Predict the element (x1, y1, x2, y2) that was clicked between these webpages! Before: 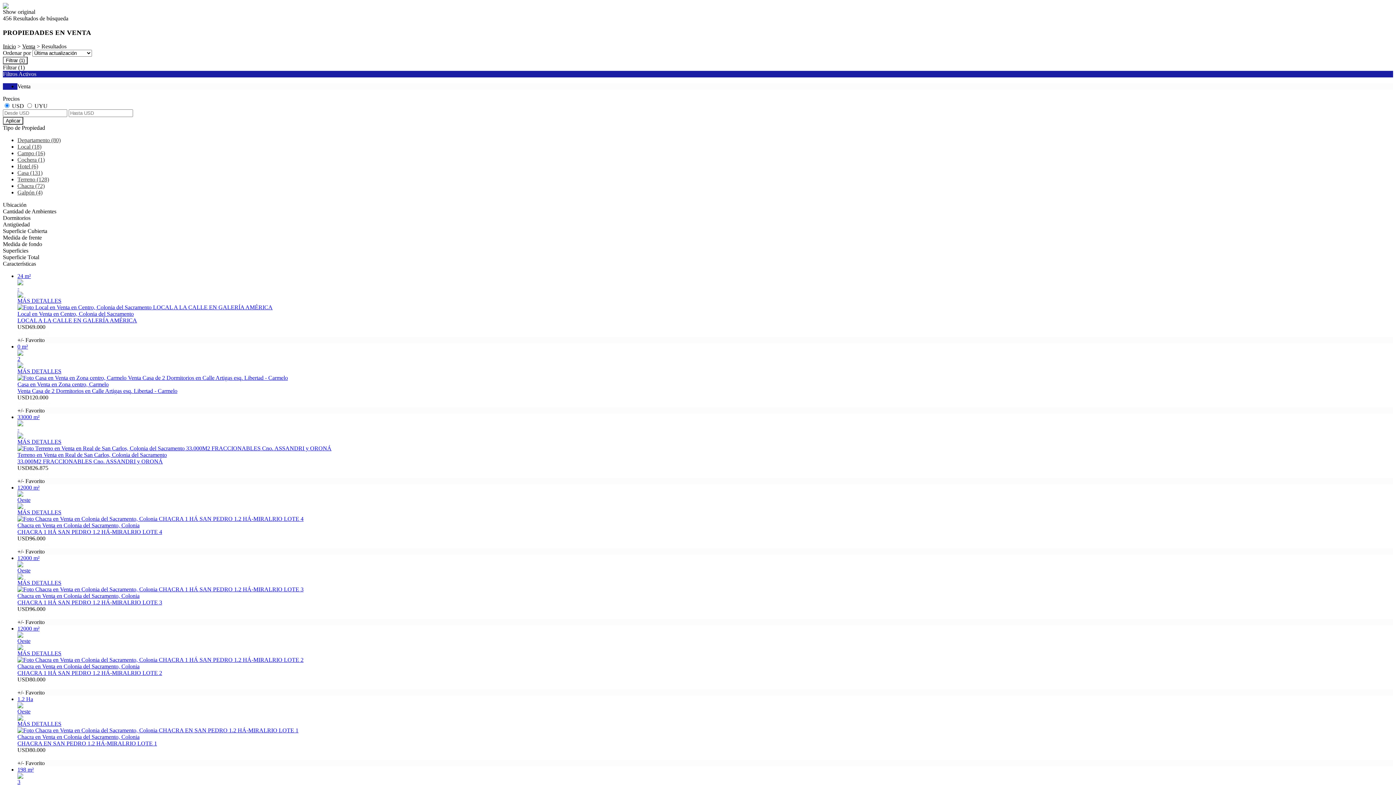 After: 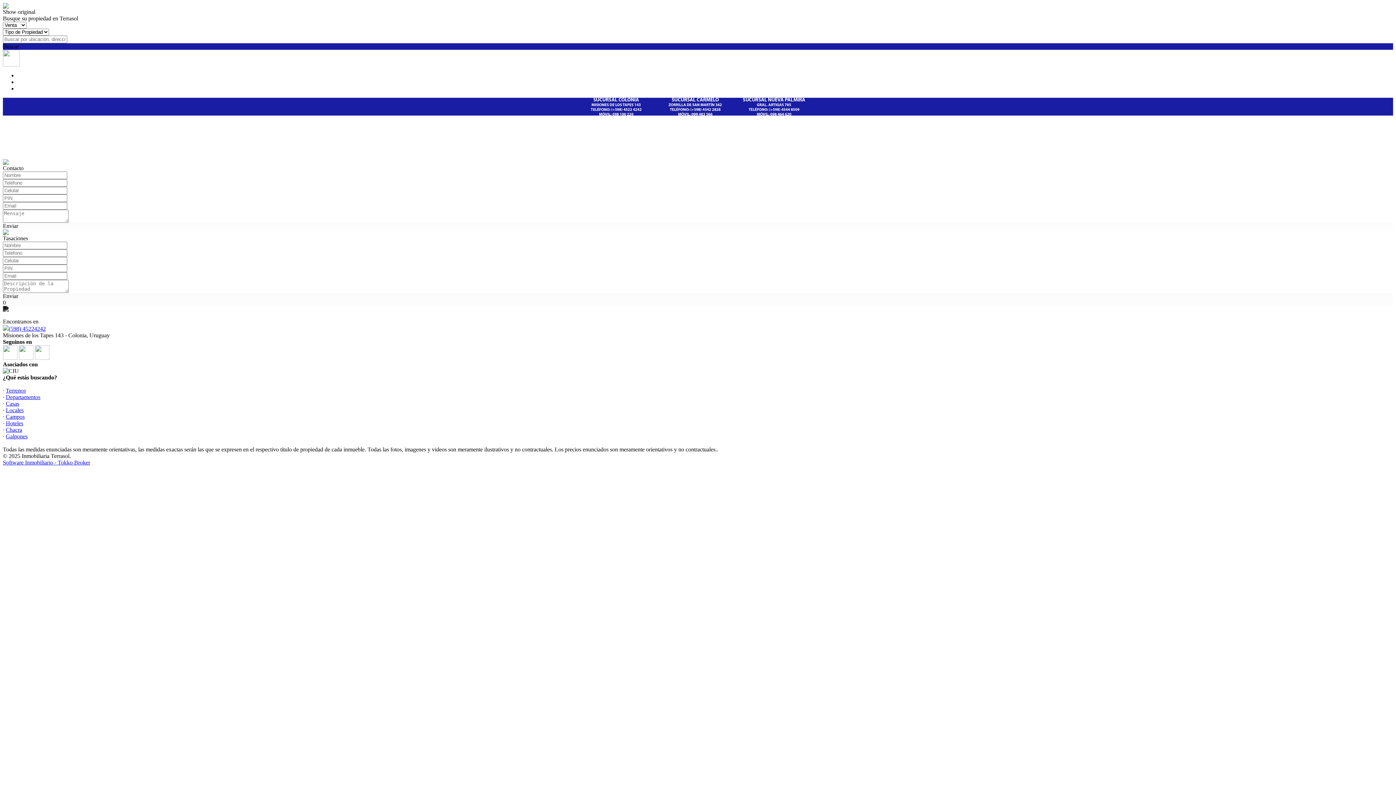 Action: bbox: (2, 3, 8, 9)